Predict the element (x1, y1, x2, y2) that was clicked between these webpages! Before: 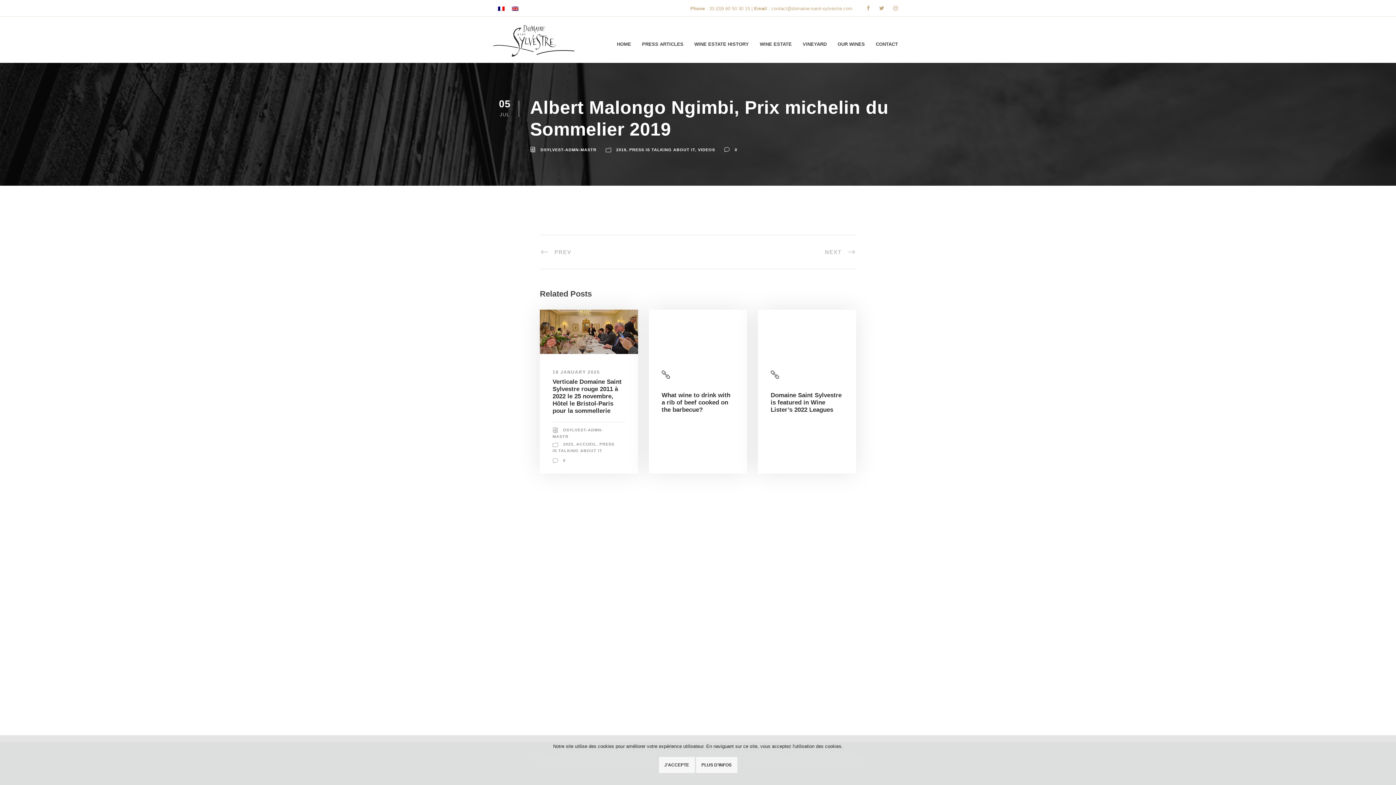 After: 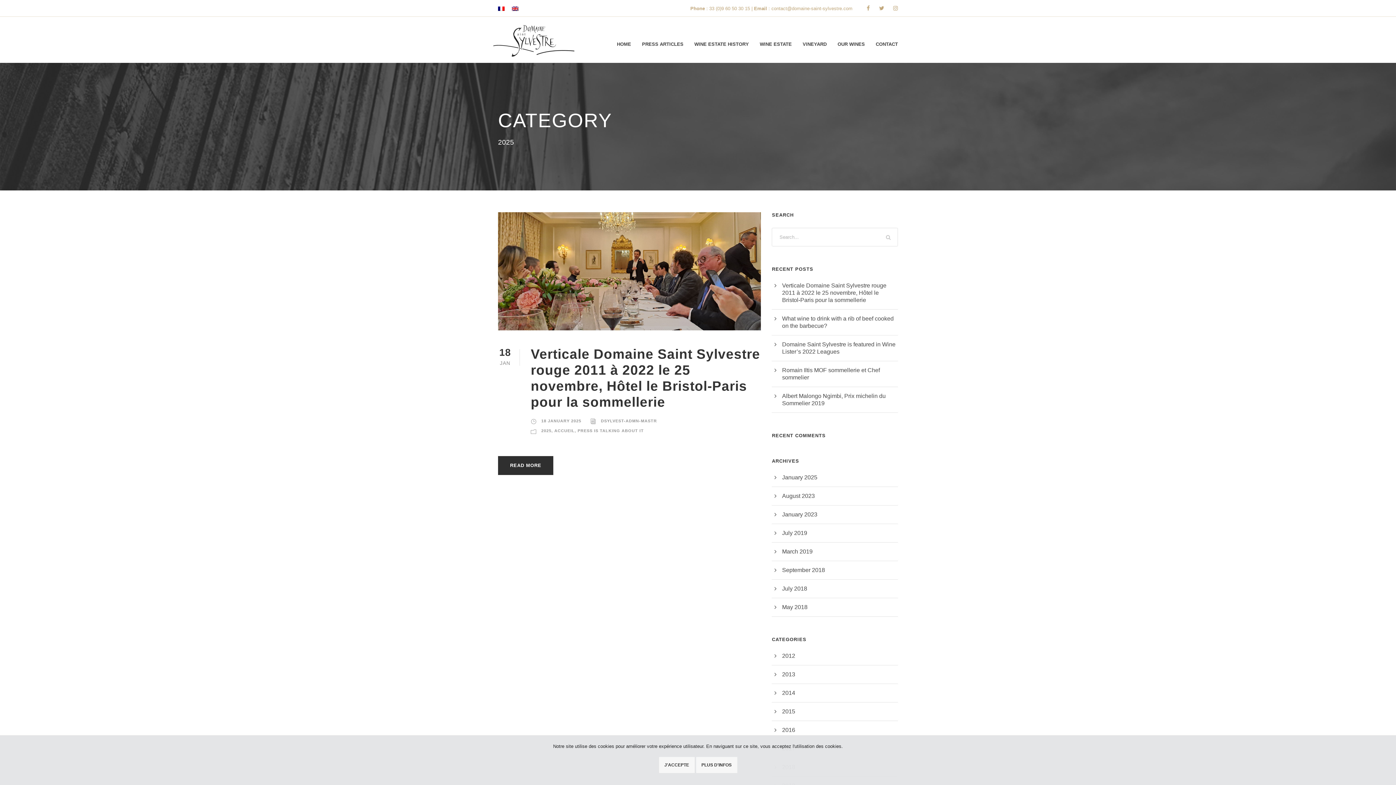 Action: bbox: (563, 442, 573, 446) label: 2025